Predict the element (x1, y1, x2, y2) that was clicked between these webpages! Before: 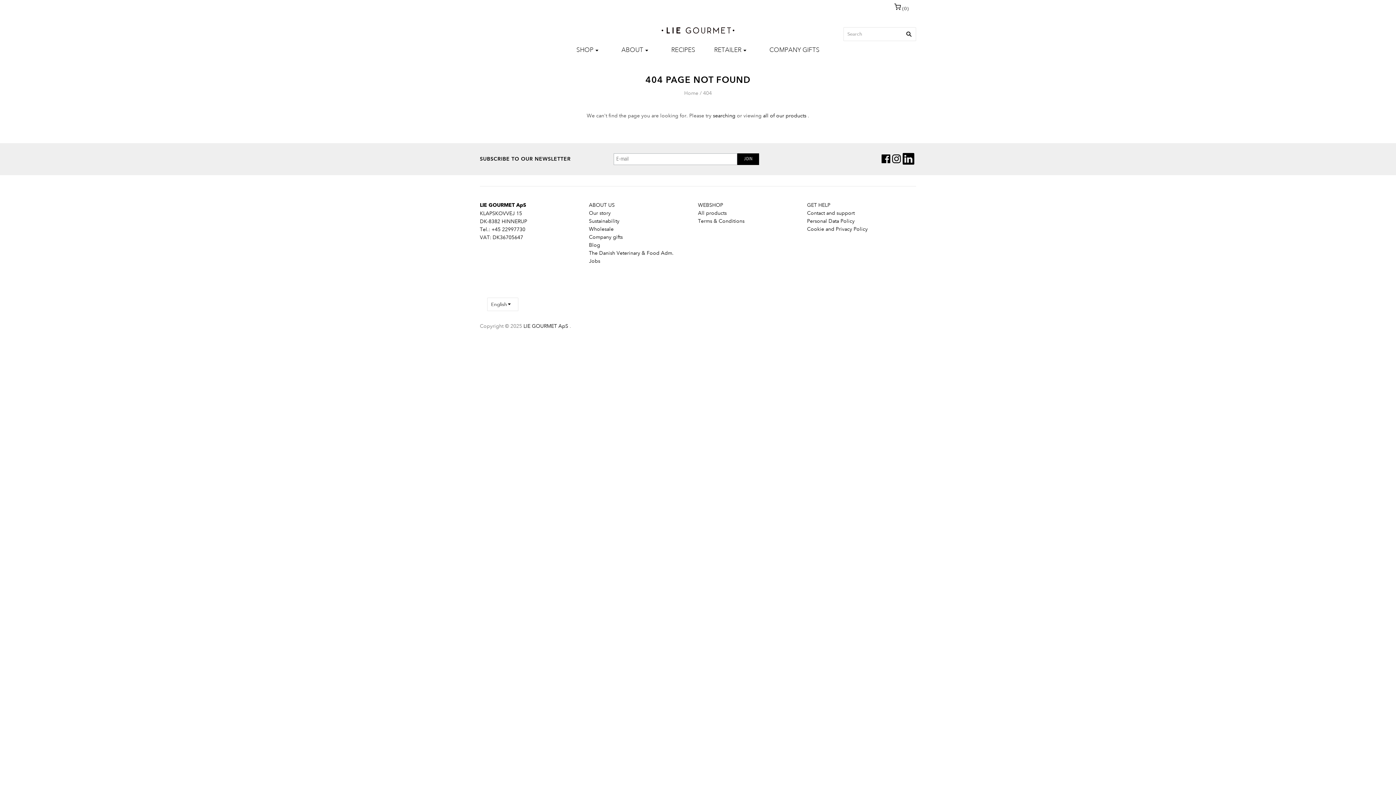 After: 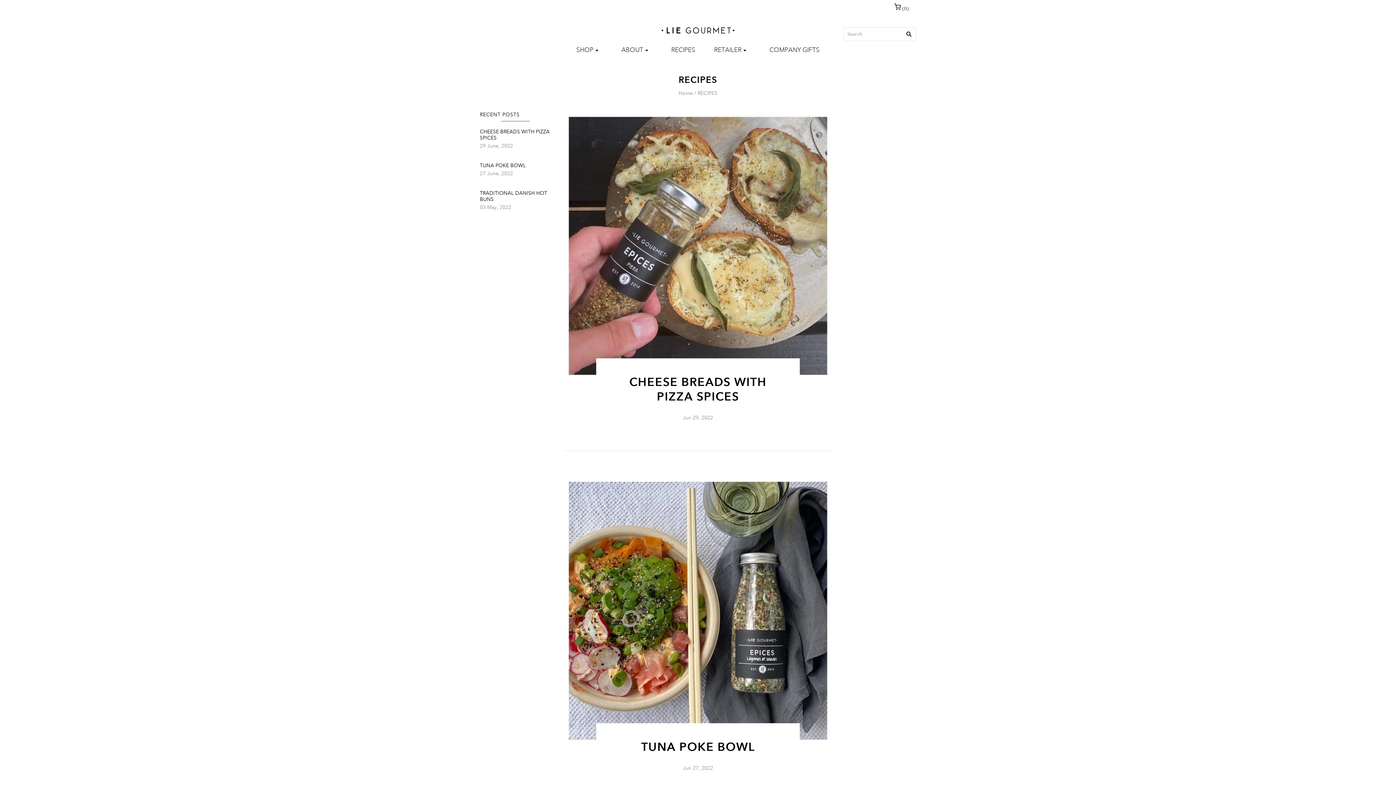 Action: bbox: (662, 39, 704, 60) label: RECIPES